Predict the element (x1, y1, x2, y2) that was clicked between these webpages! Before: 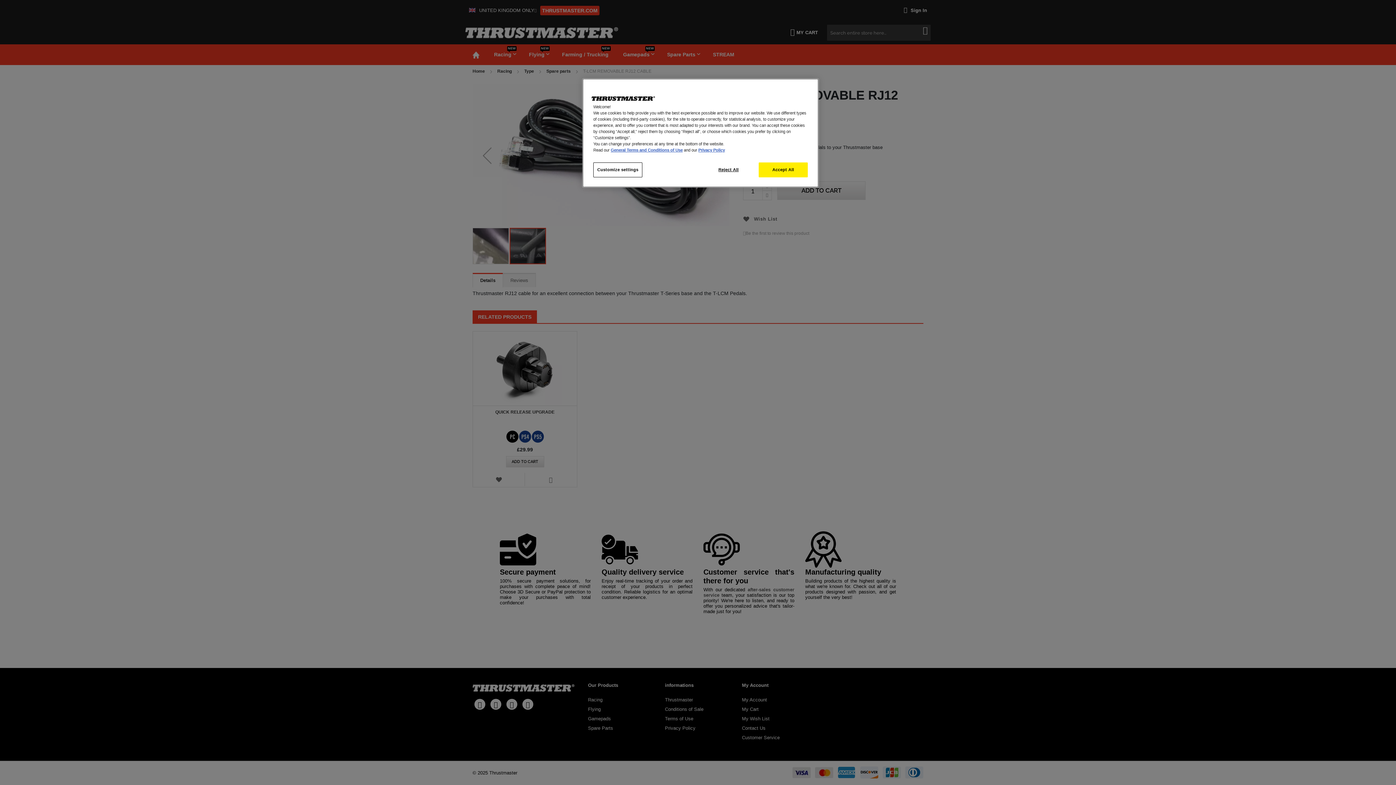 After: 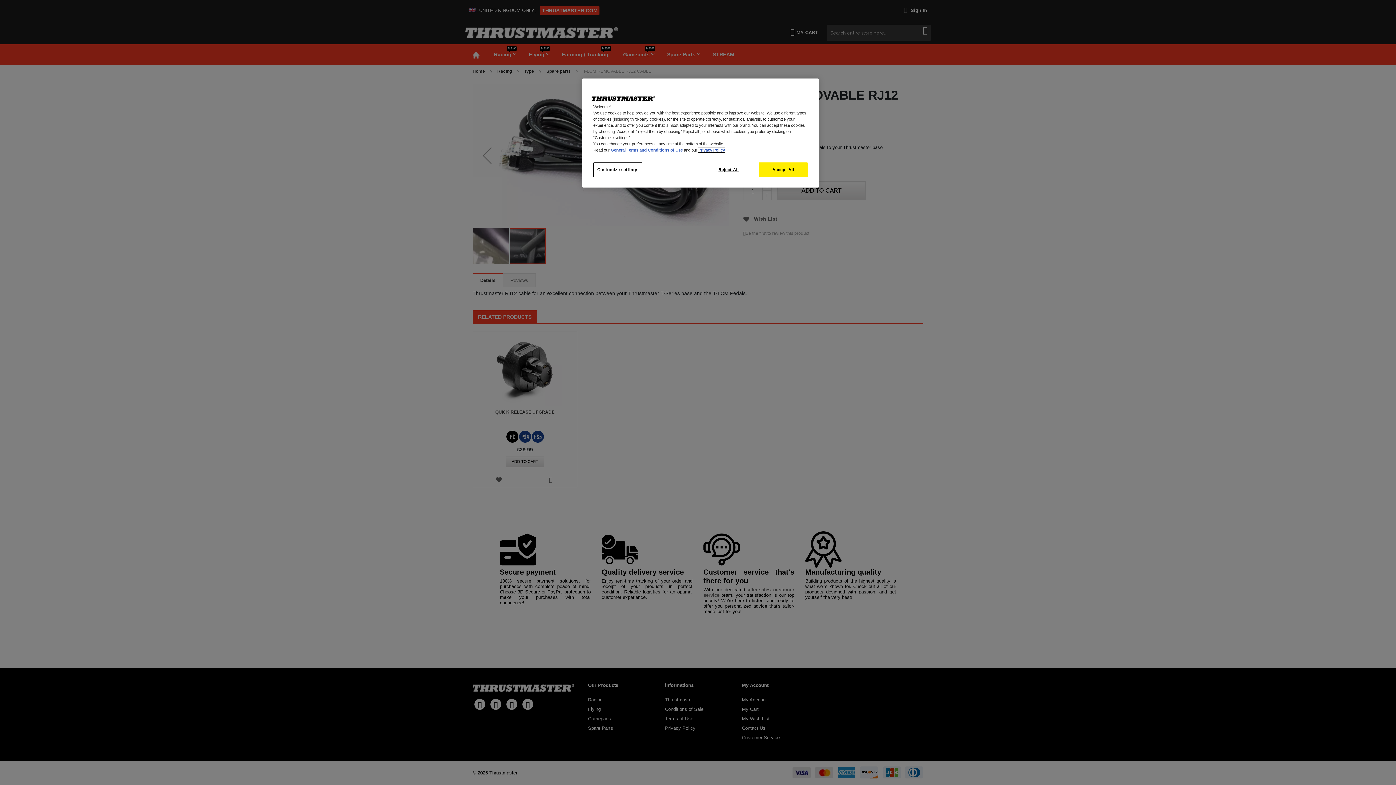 Action: bbox: (698, 148, 725, 152) label: Privacy Policy